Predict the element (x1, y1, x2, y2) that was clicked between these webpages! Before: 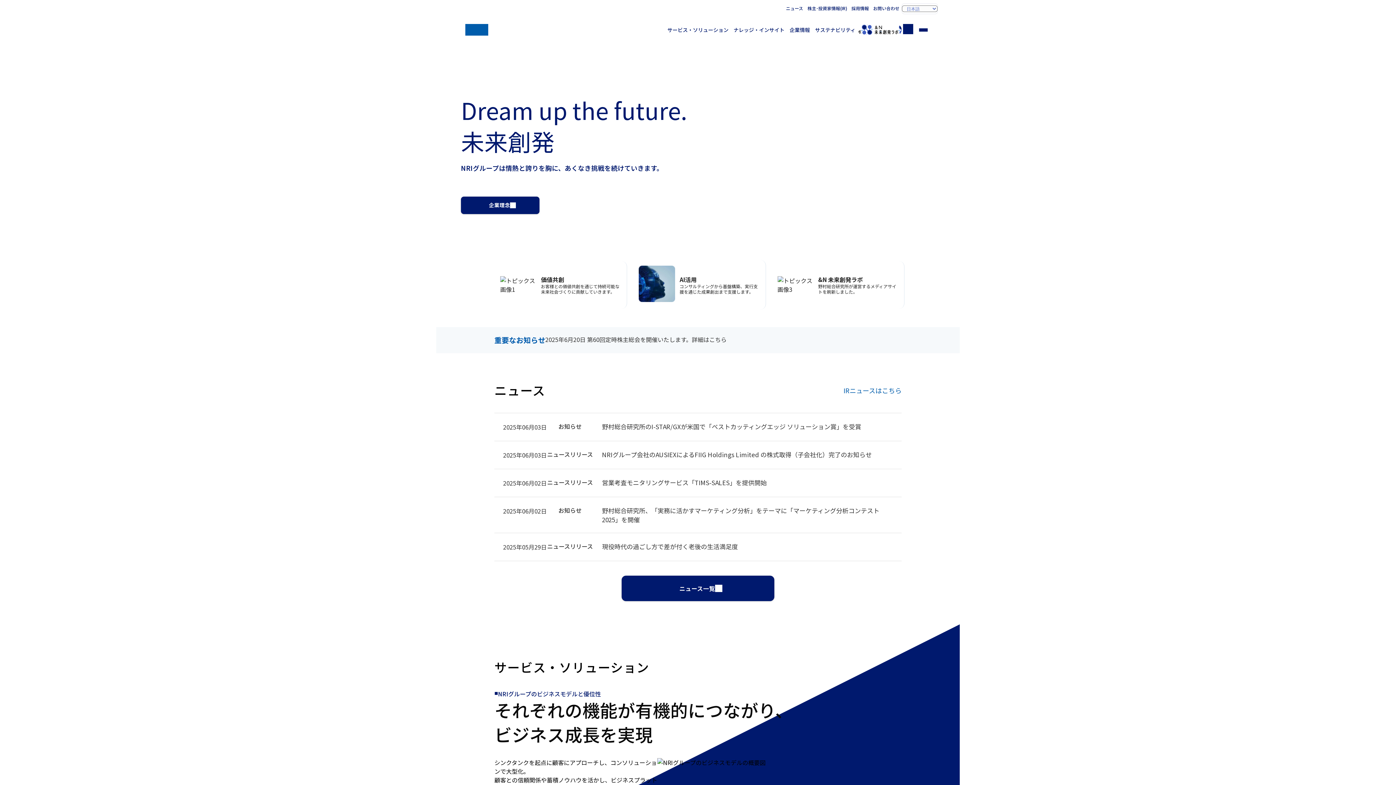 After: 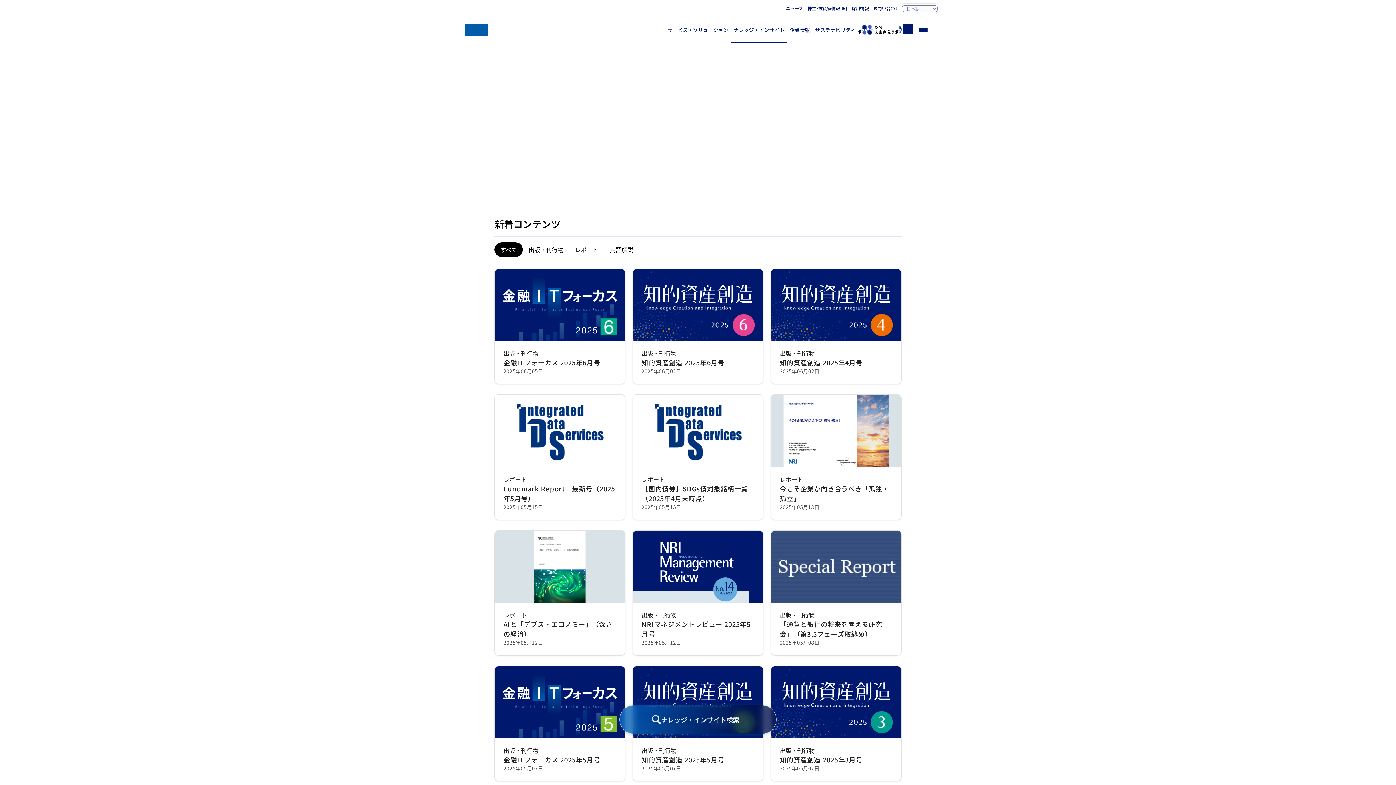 Action: bbox: (731, 16, 787, 42) label: ナレッジ・インサイト